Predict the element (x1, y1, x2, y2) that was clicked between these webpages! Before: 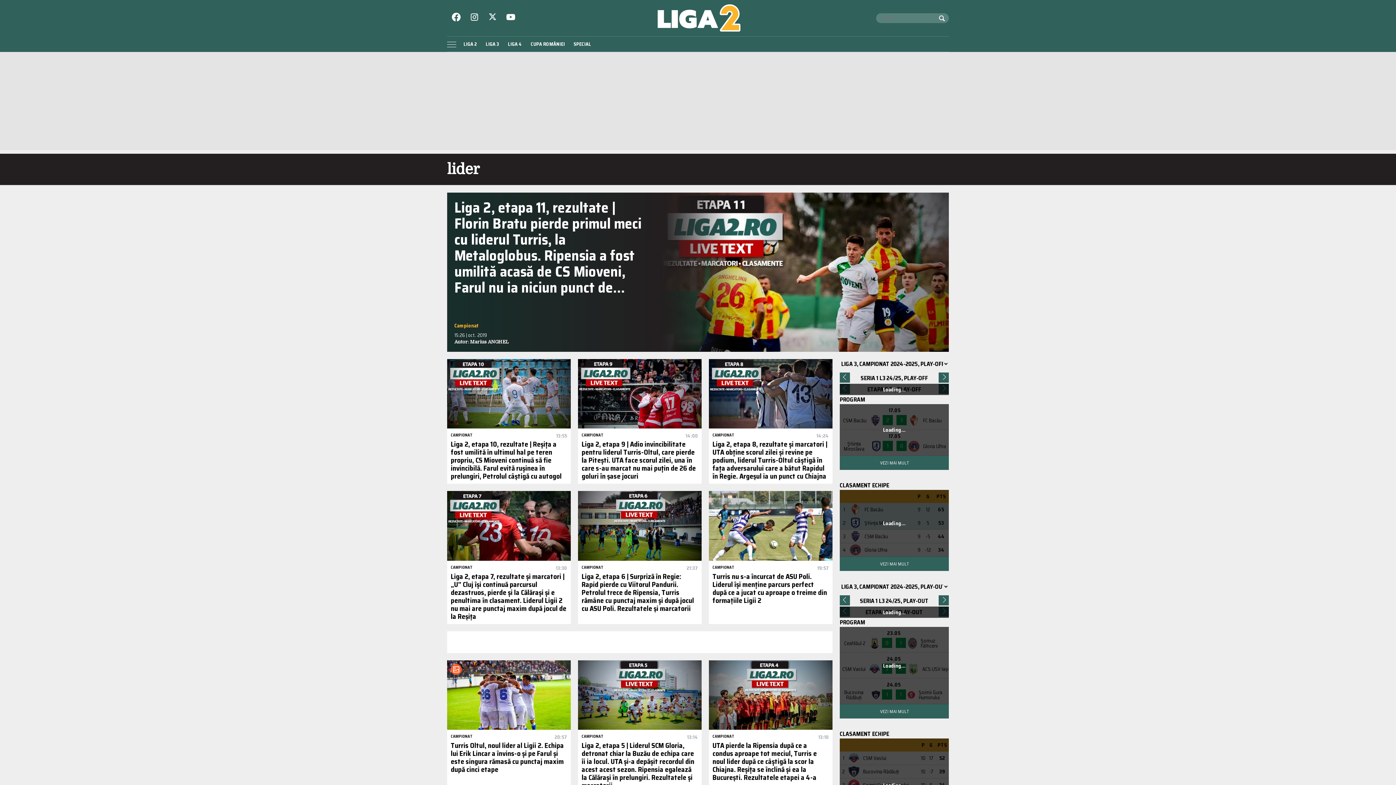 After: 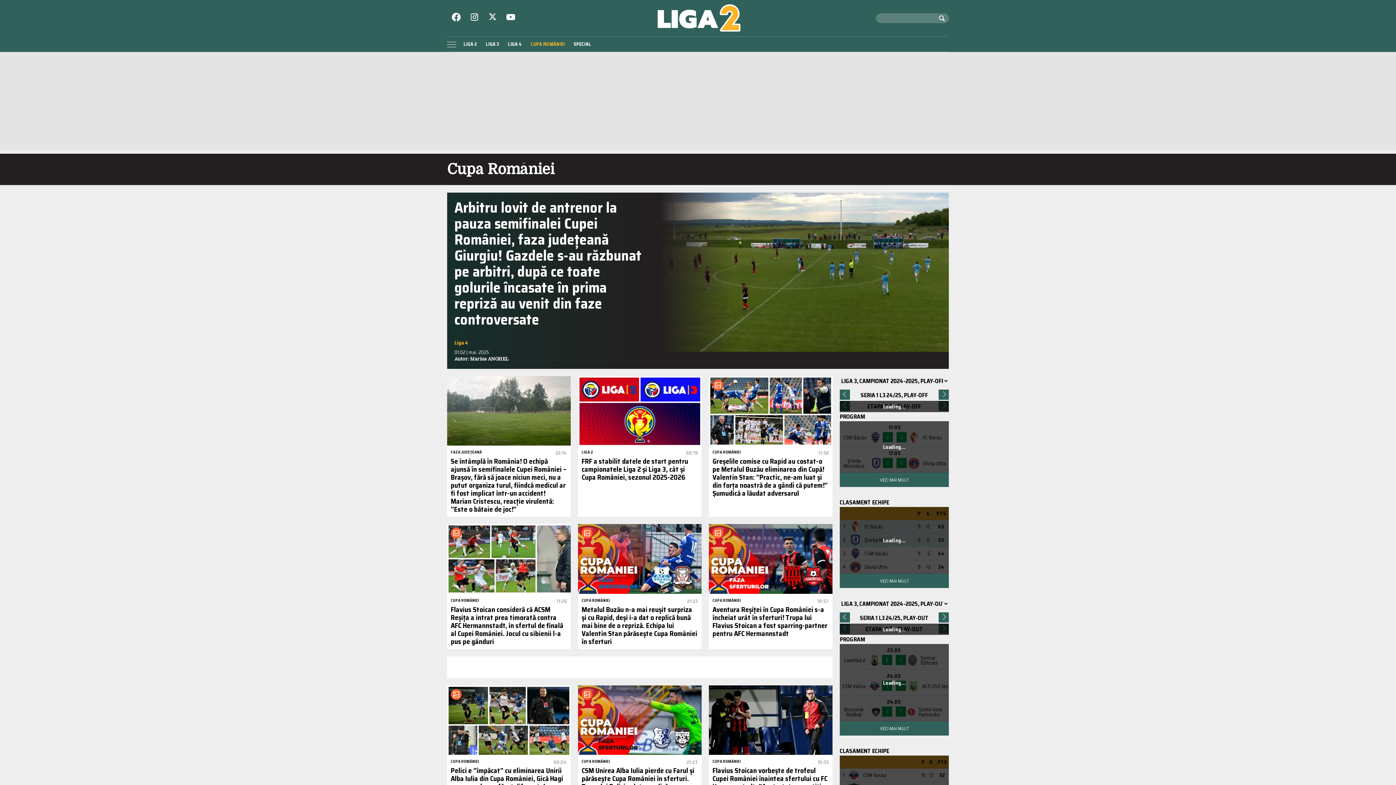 Action: bbox: (527, 38, 568, 49) label: CUPA ROMÂNIEI